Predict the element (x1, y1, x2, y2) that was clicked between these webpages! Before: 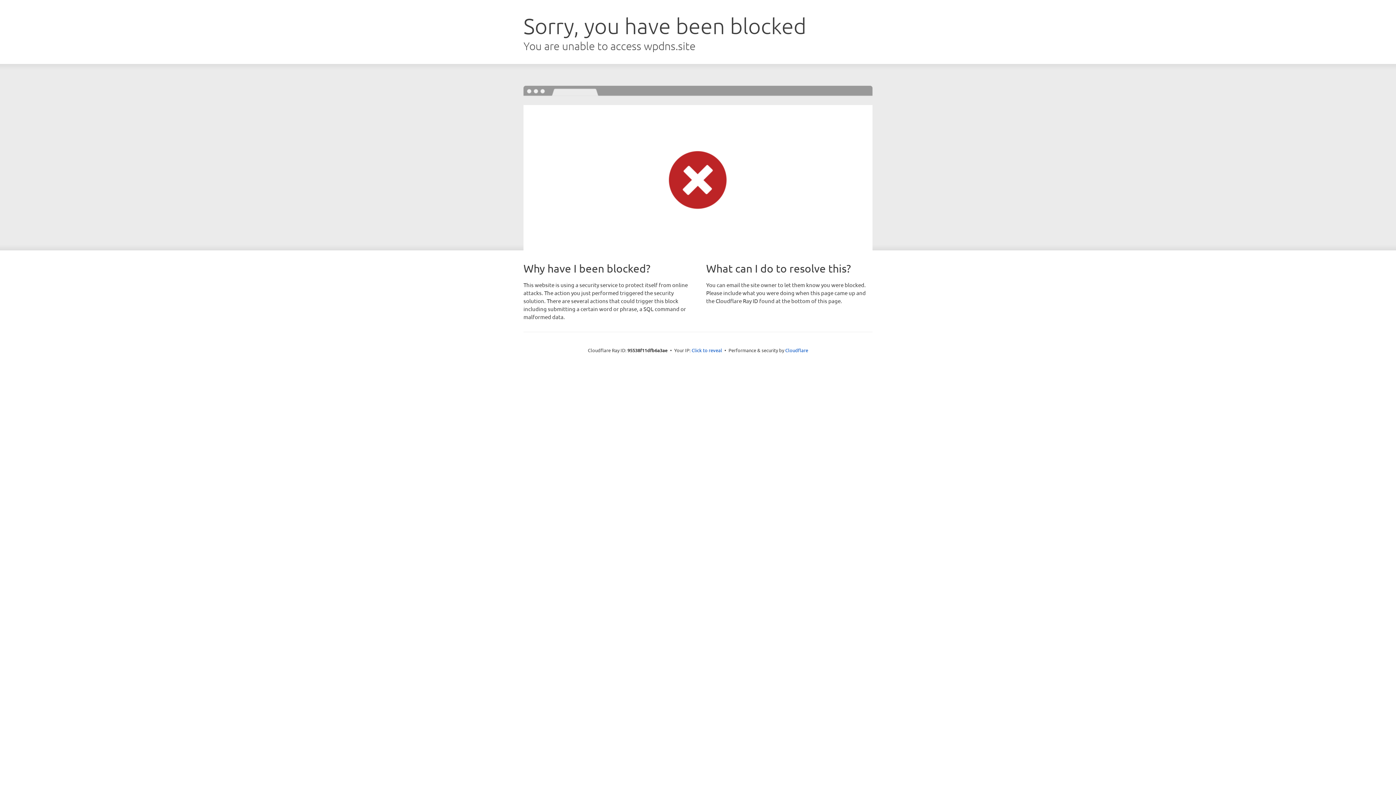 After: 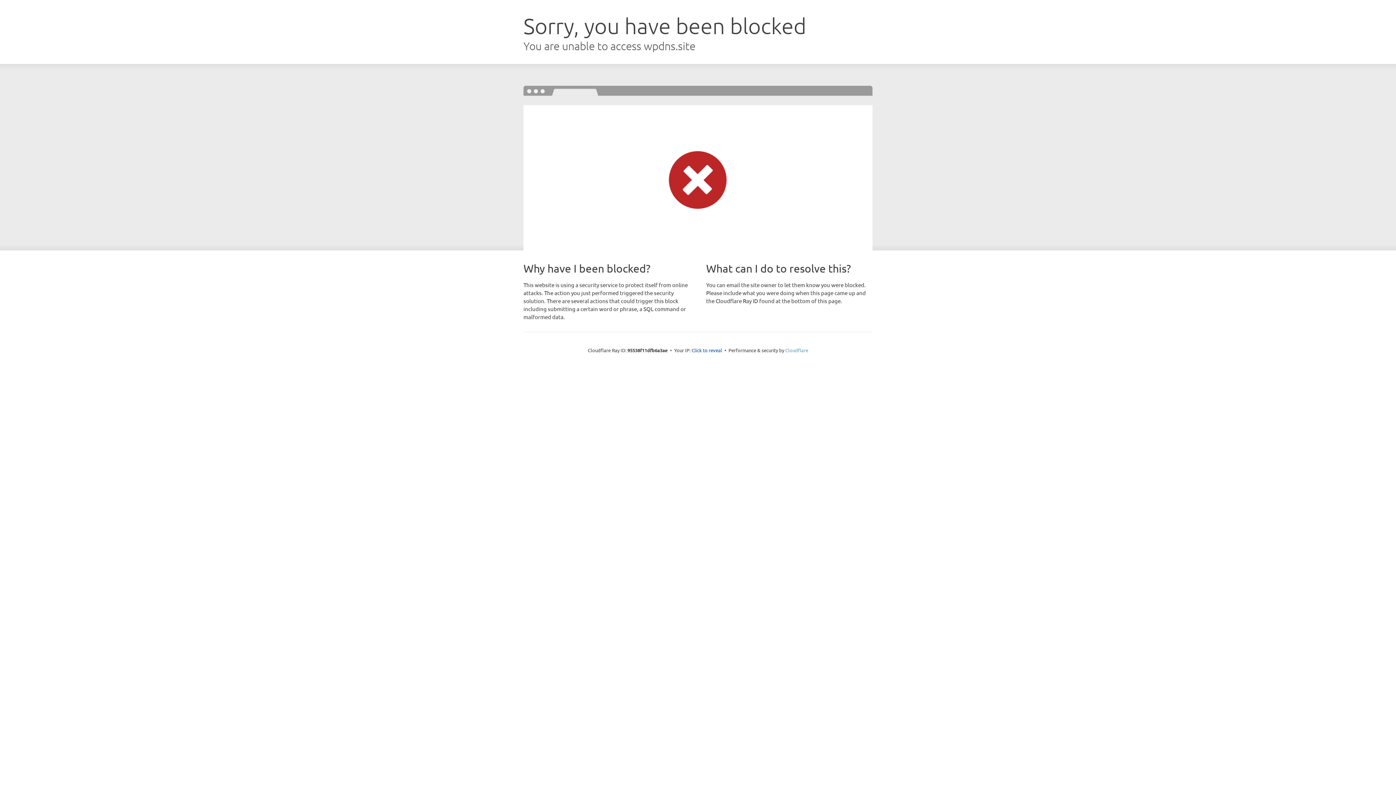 Action: bbox: (785, 347, 808, 353) label: Cloudflare